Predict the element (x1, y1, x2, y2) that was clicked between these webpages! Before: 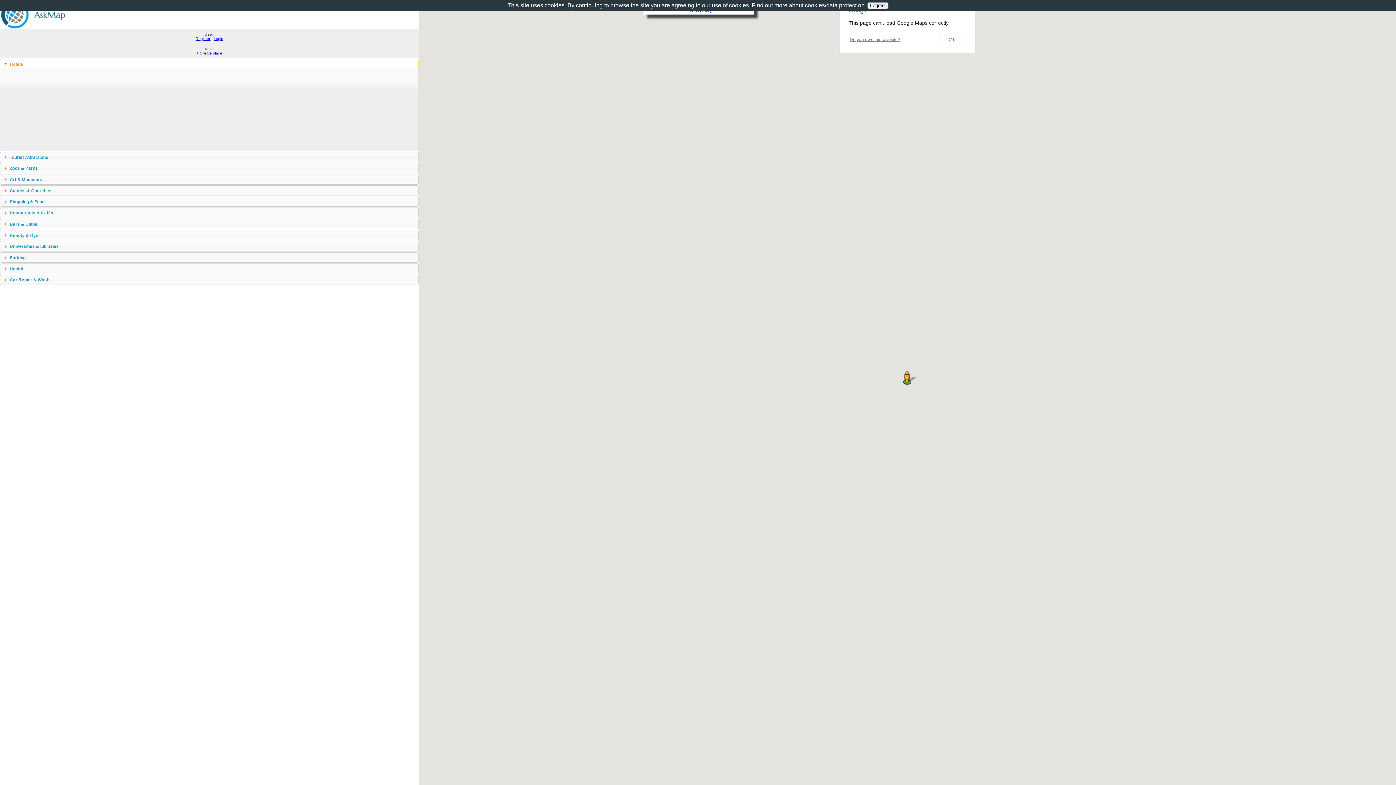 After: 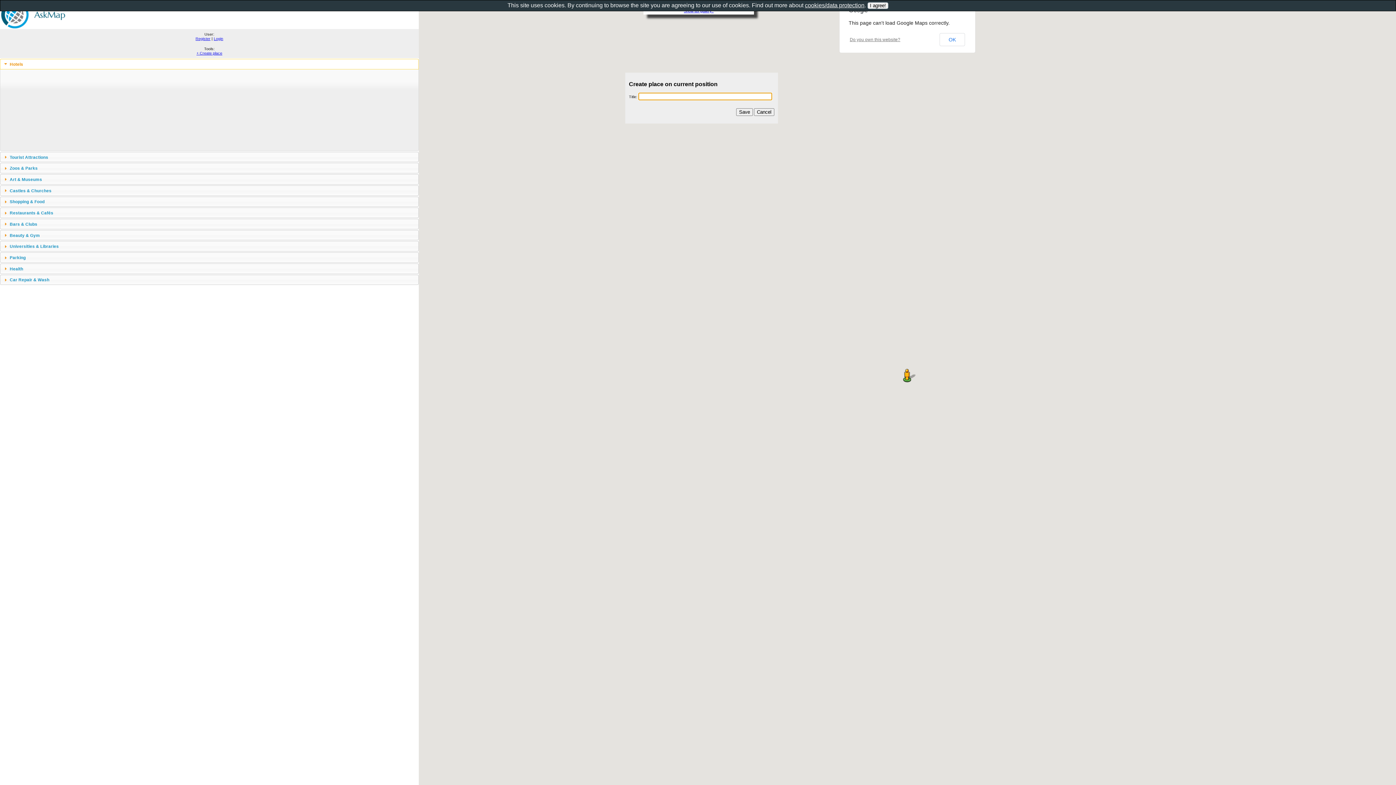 Action: bbox: (196, 50, 222, 55) label: + Create place